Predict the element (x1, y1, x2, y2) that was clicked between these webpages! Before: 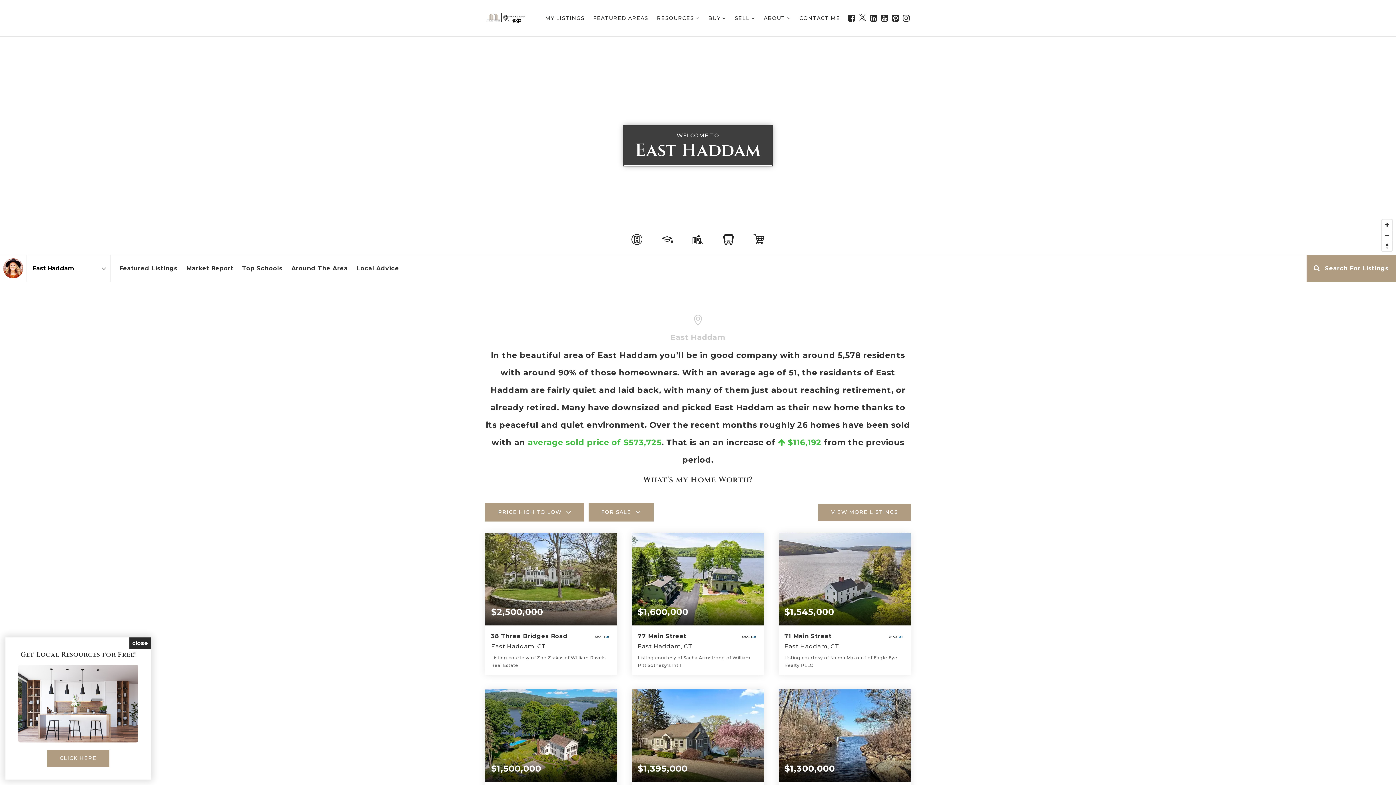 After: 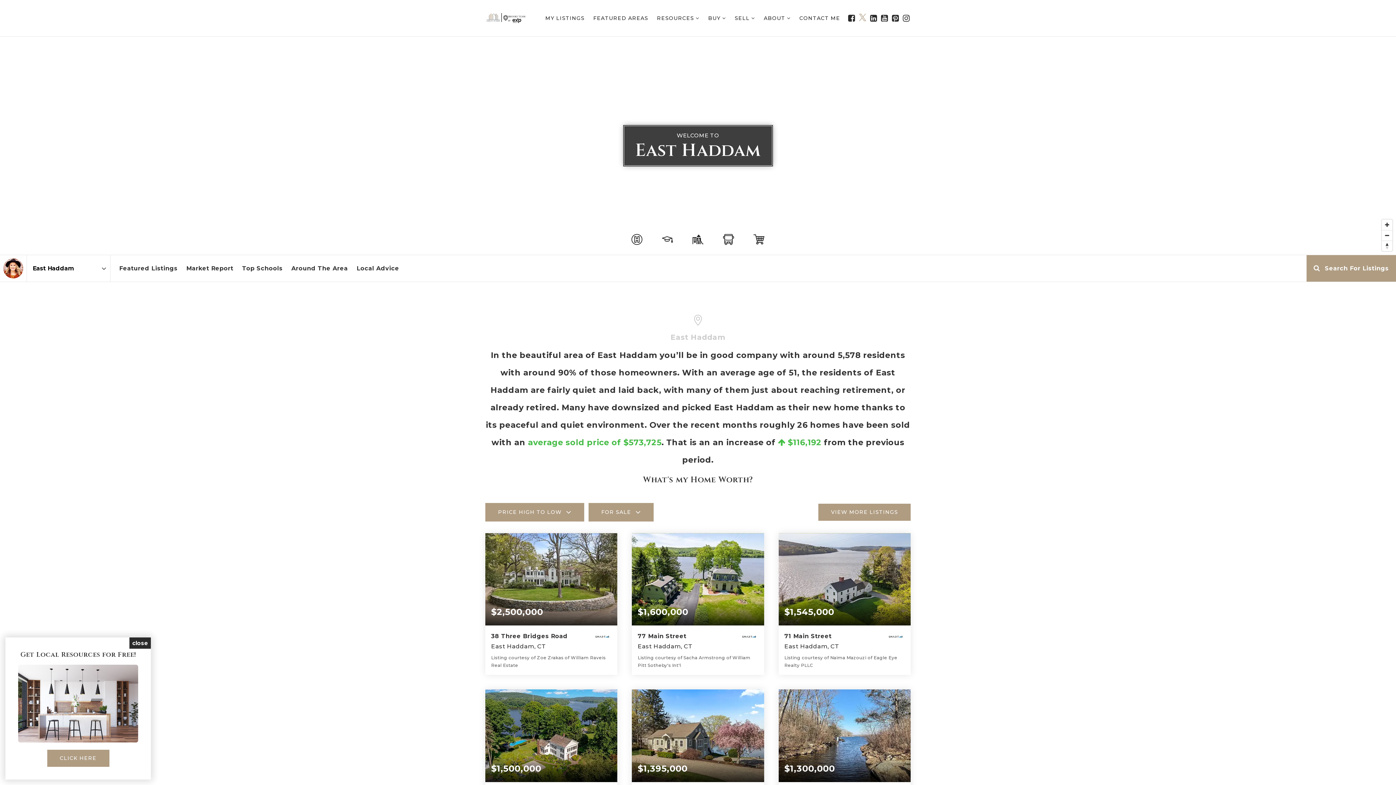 Action: label: X bbox: (859, 11, 866, 25)